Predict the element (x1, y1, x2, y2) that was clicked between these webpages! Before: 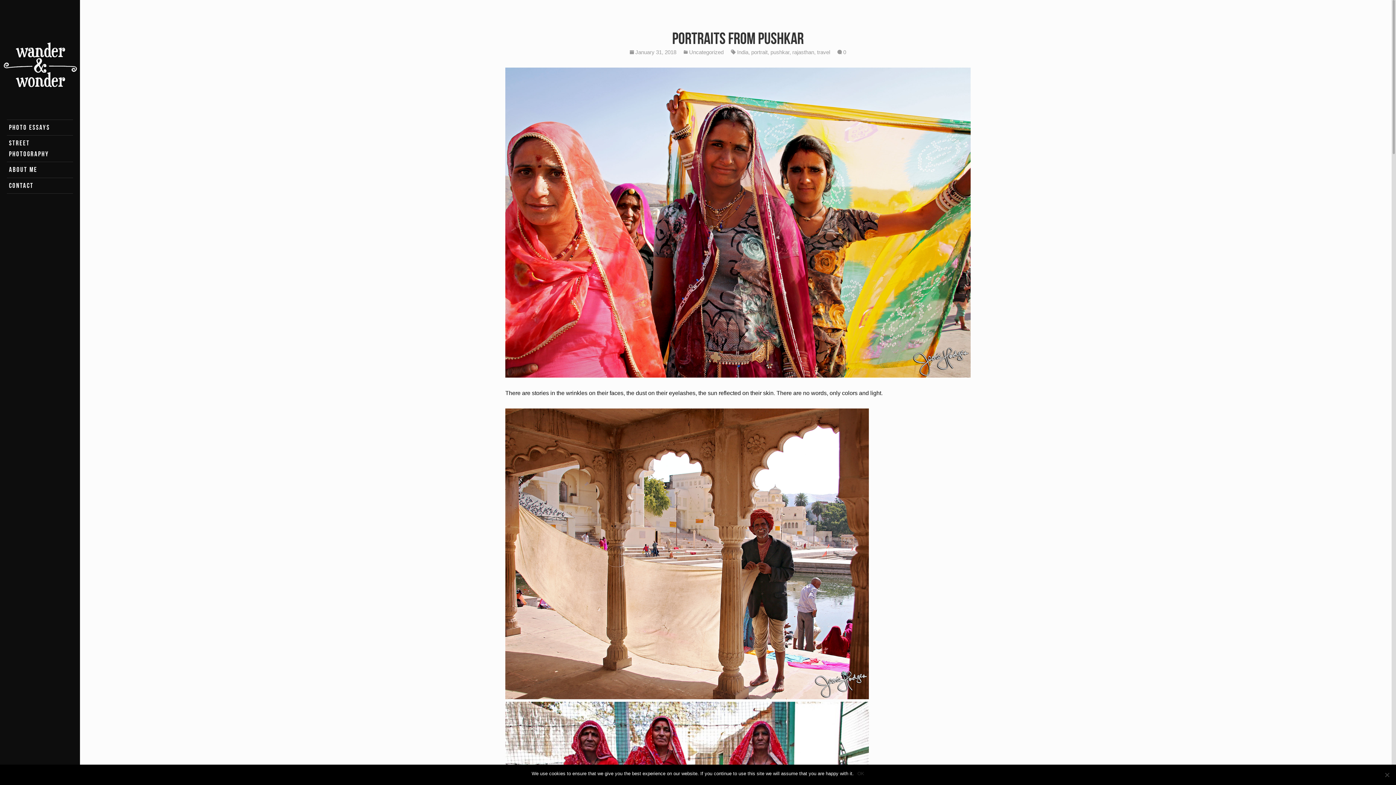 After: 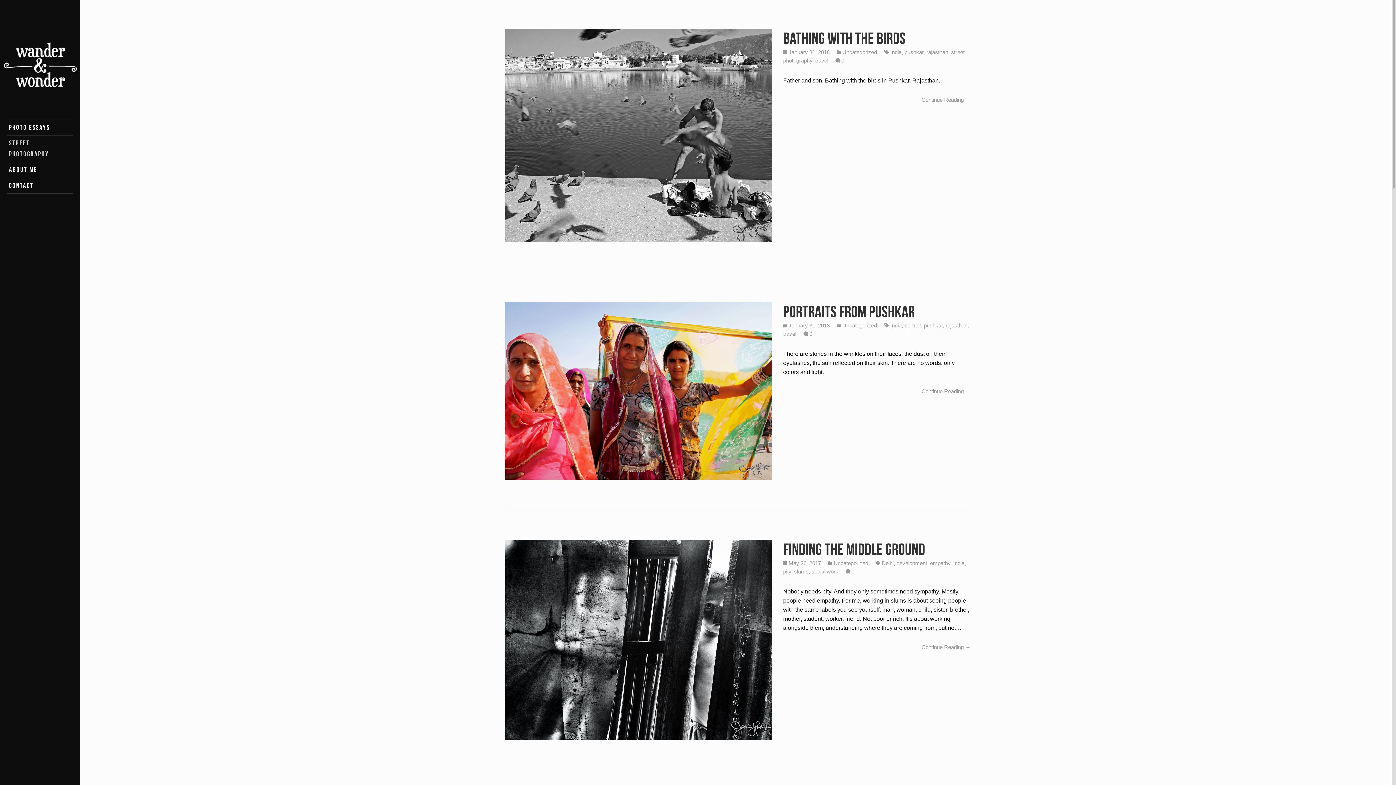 Action: label: STREET PHOTOGRAPHY bbox: (8, 137, 71, 159)